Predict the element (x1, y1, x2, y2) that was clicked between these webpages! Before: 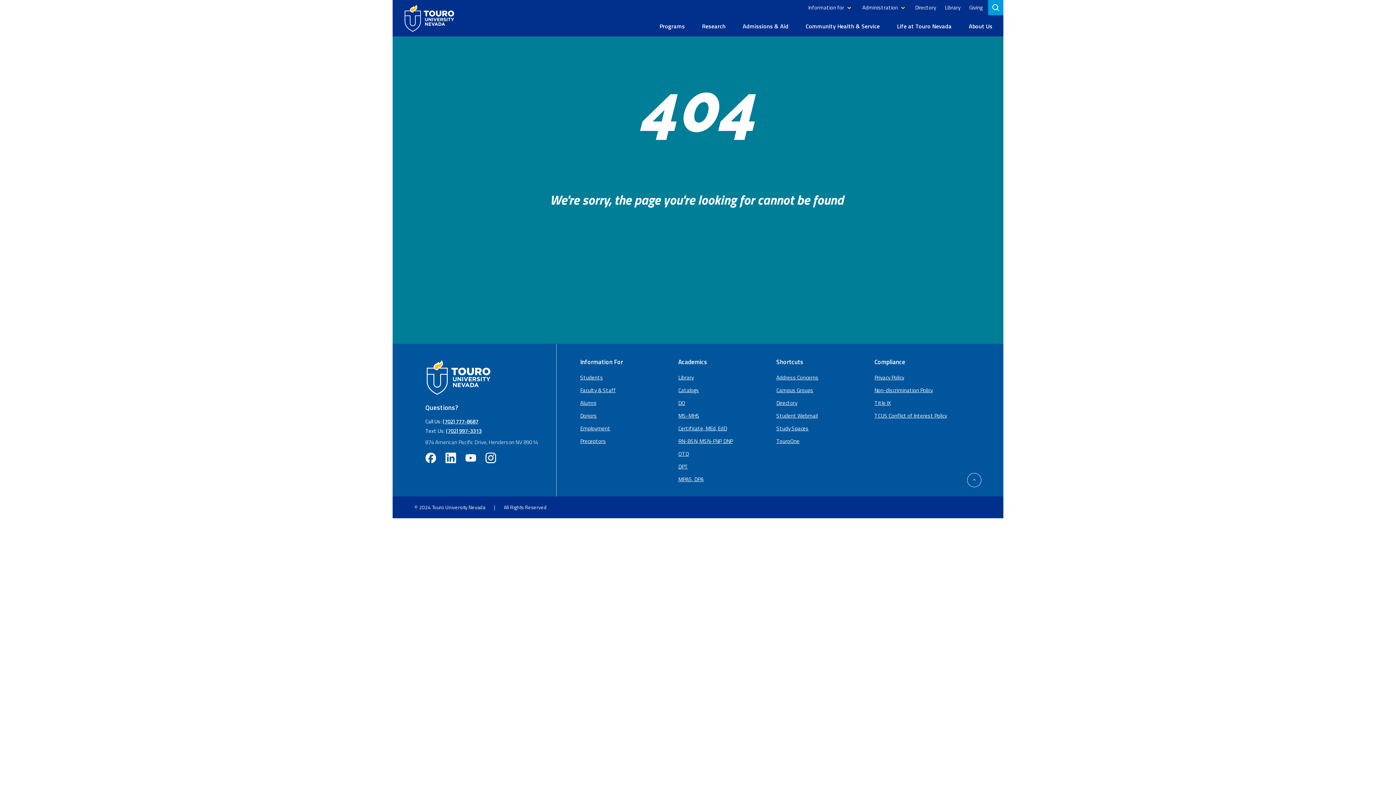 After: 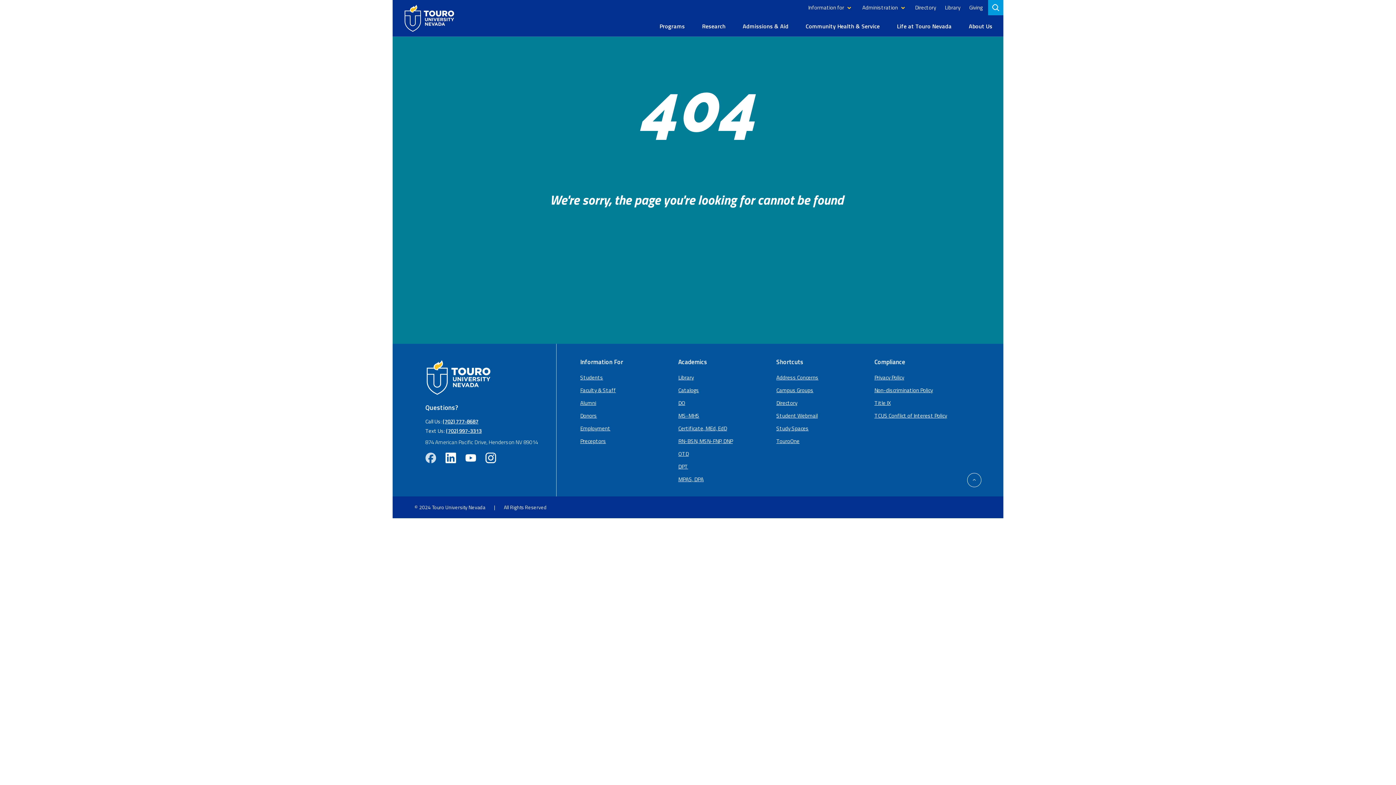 Action: bbox: (425, 452, 436, 463) label: facebook  opens in new window